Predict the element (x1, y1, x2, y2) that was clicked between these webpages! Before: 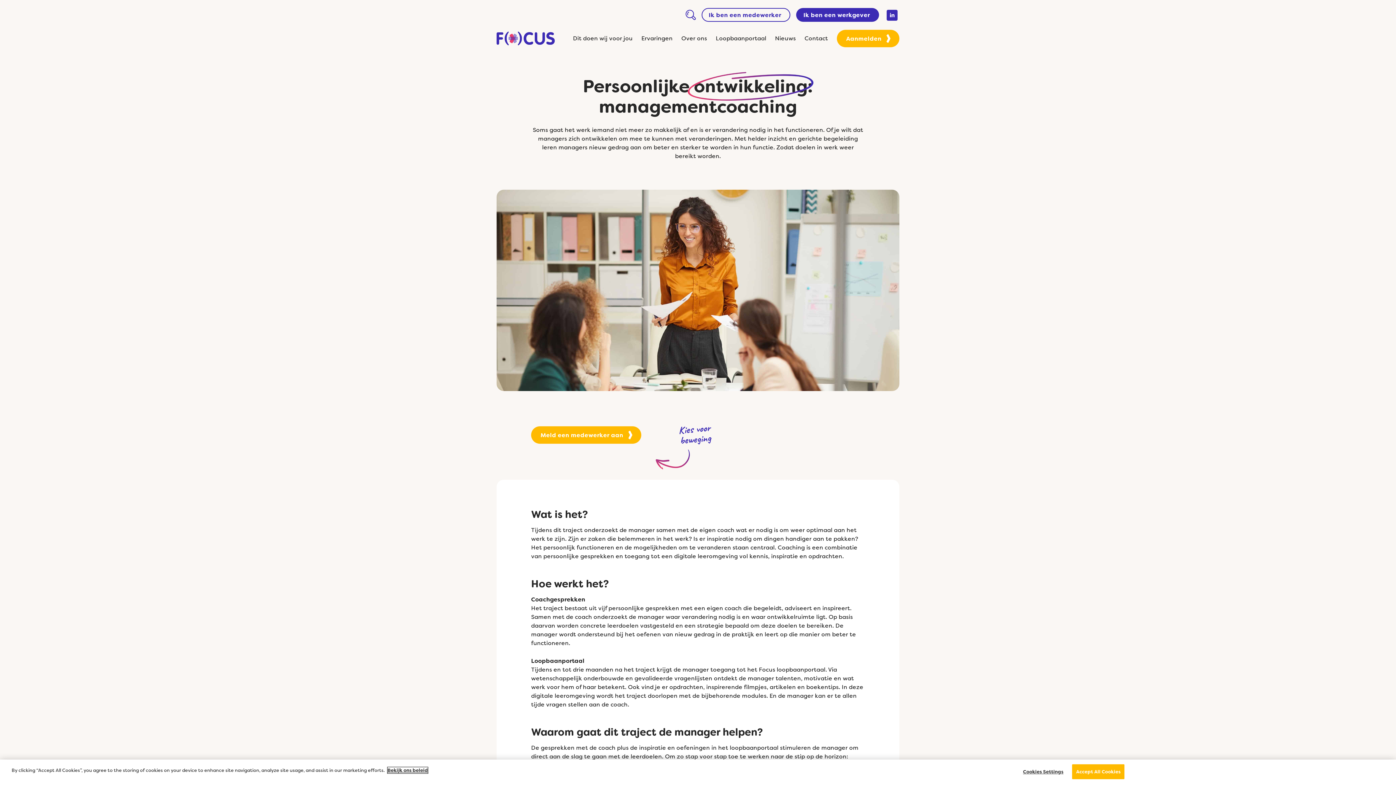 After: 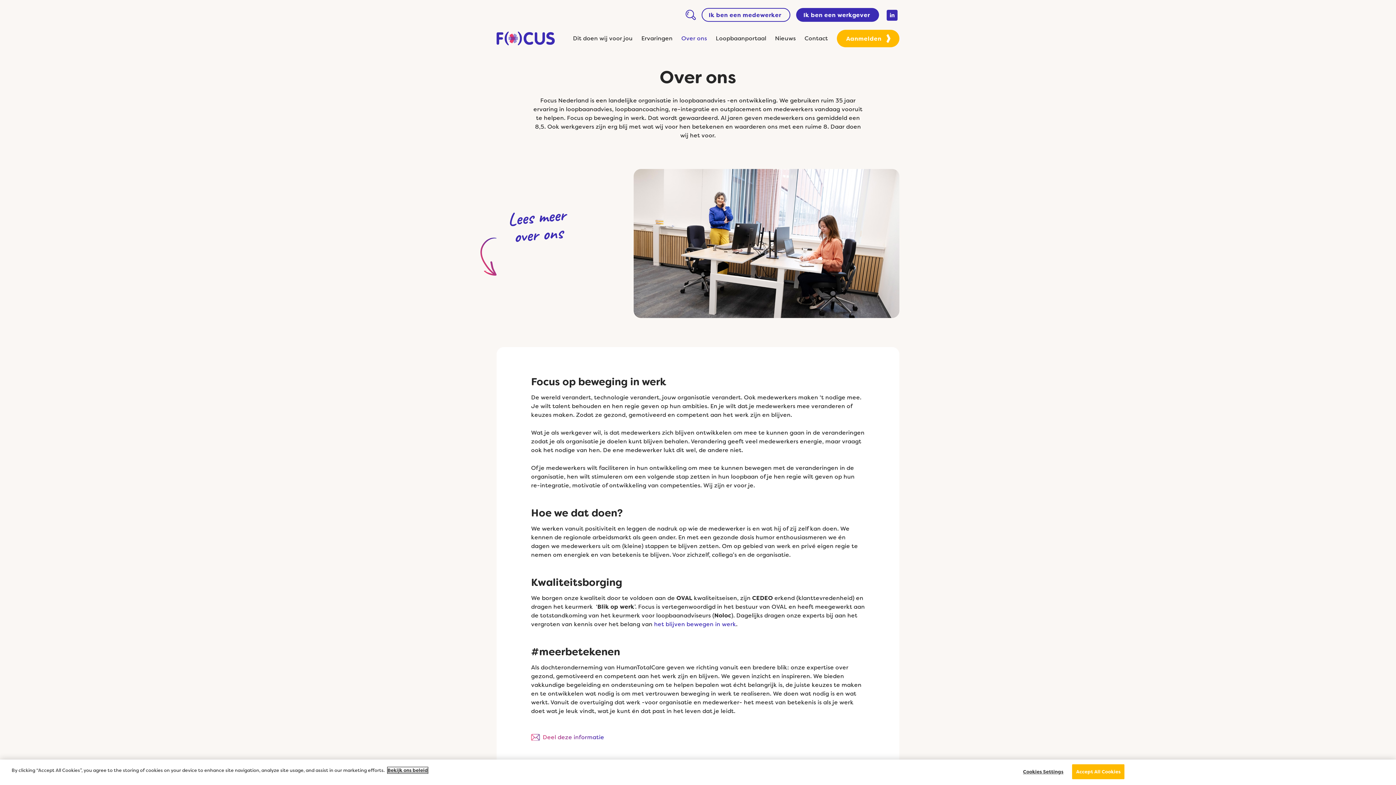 Action: label: Over ons bbox: (681, 34, 707, 42)